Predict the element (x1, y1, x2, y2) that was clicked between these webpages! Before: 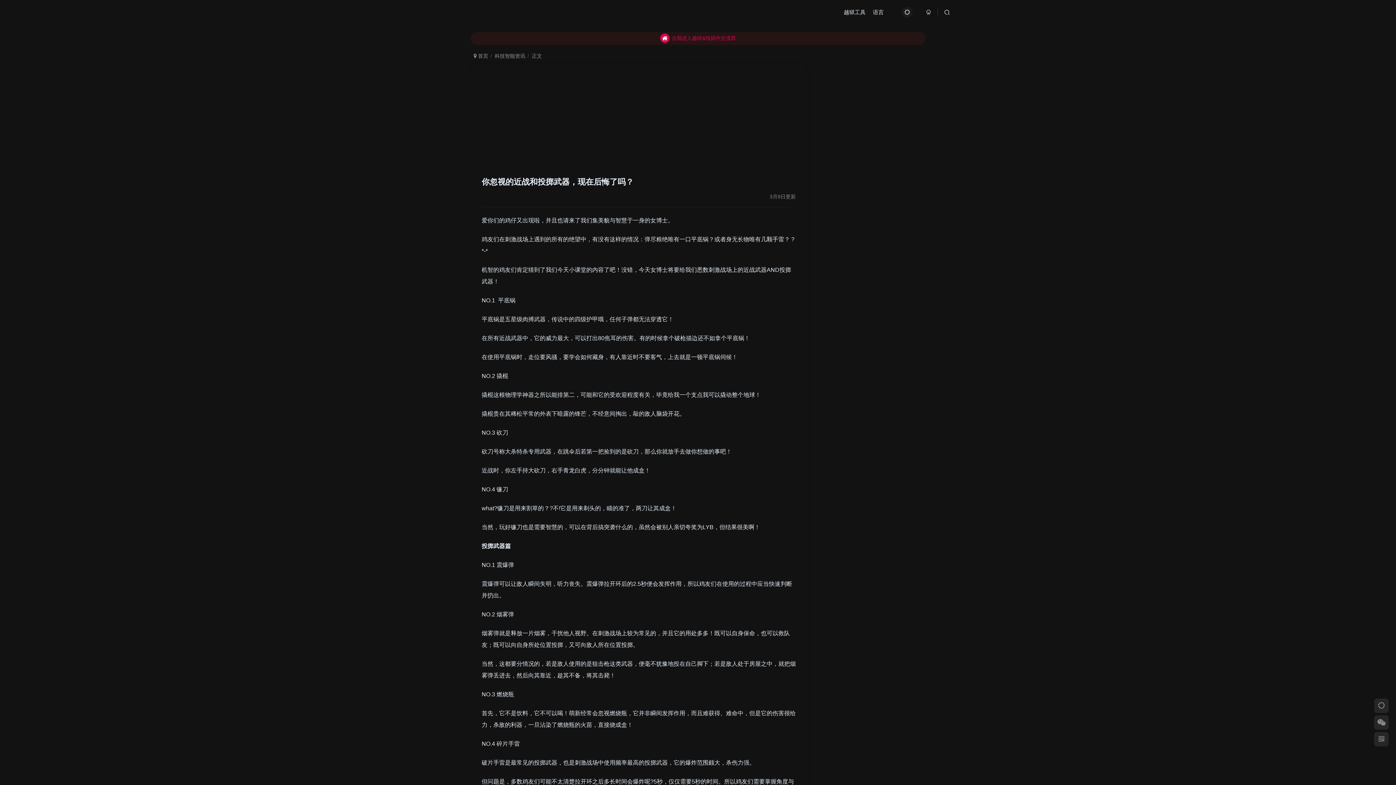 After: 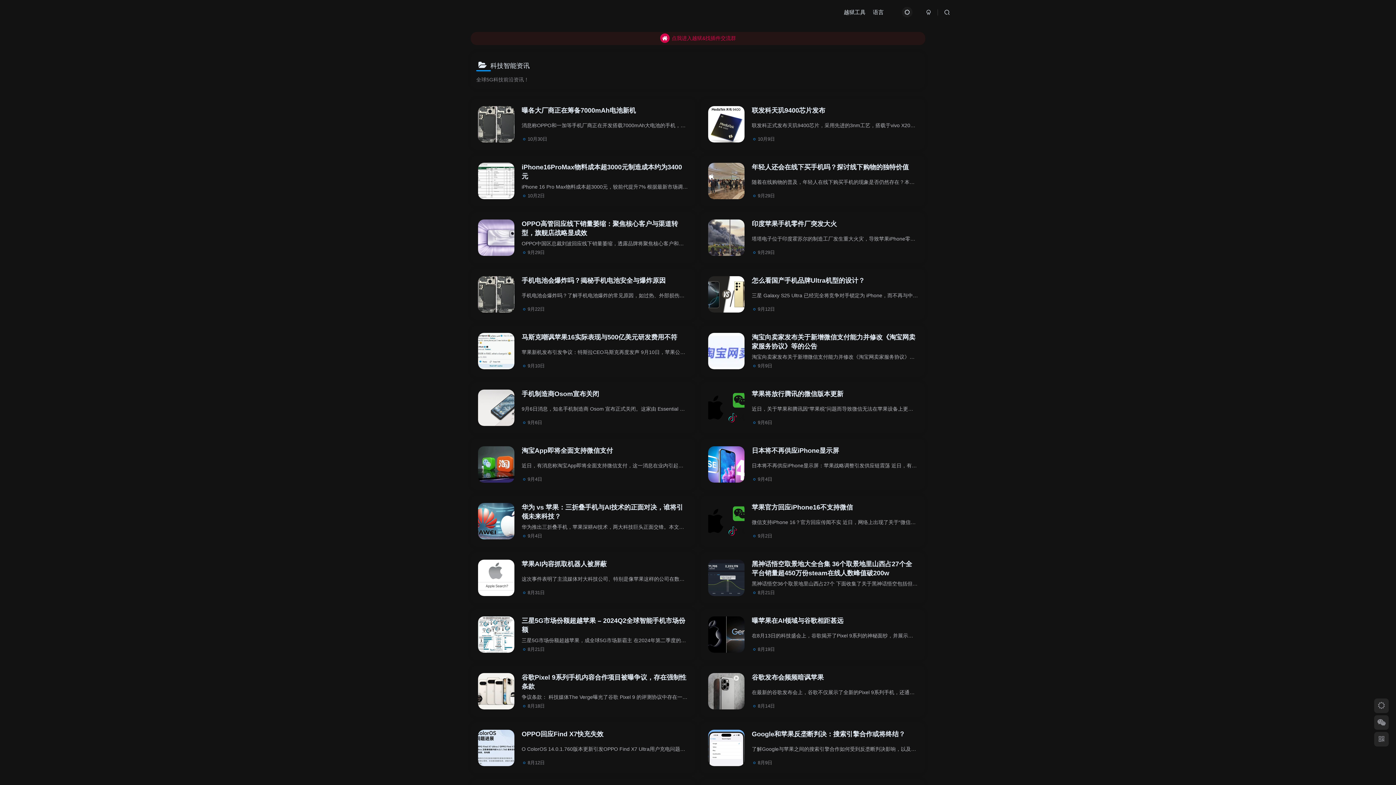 Action: label: 科技智能资讯 bbox: (494, 53, 525, 59)